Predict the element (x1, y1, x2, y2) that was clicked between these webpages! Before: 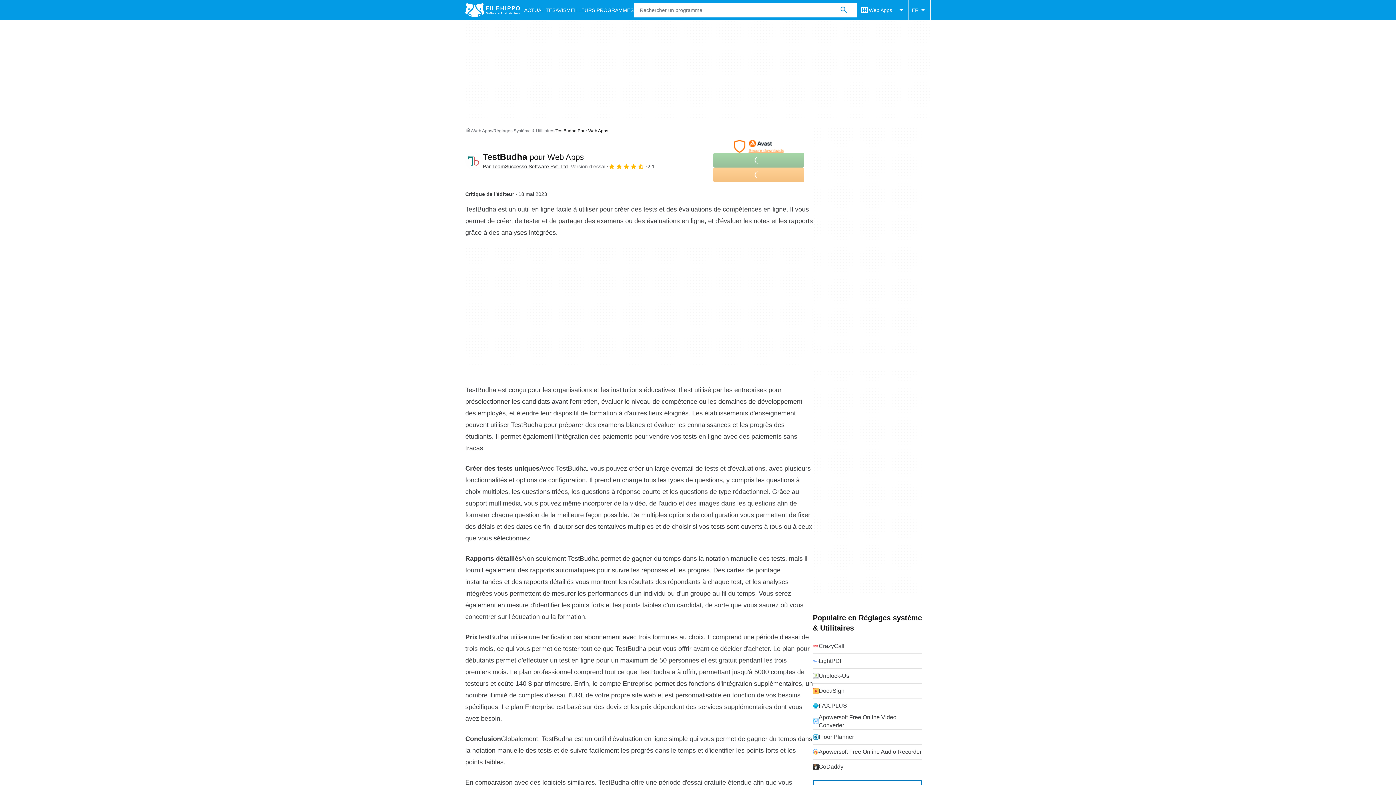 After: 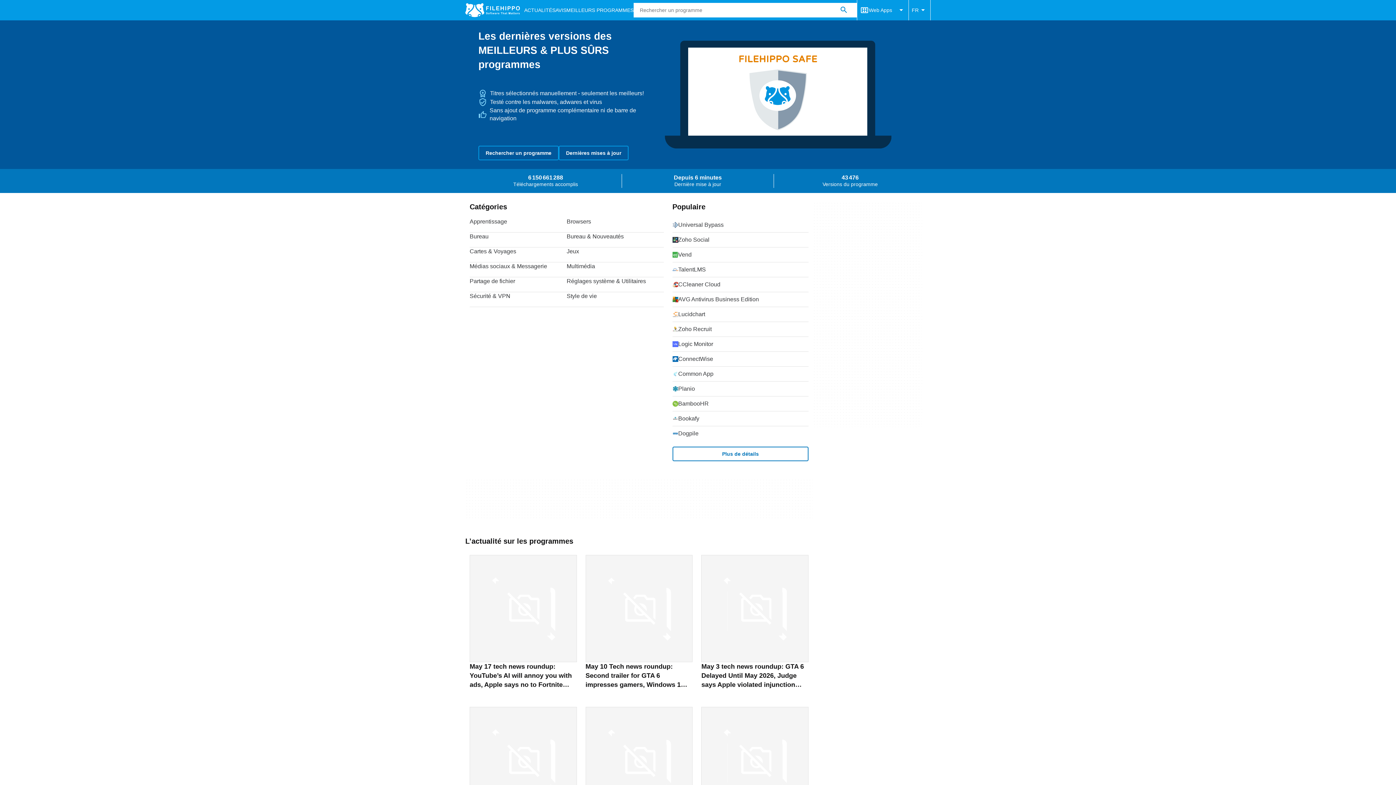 Action: bbox: (472, 127, 492, 133) label: Web Apps